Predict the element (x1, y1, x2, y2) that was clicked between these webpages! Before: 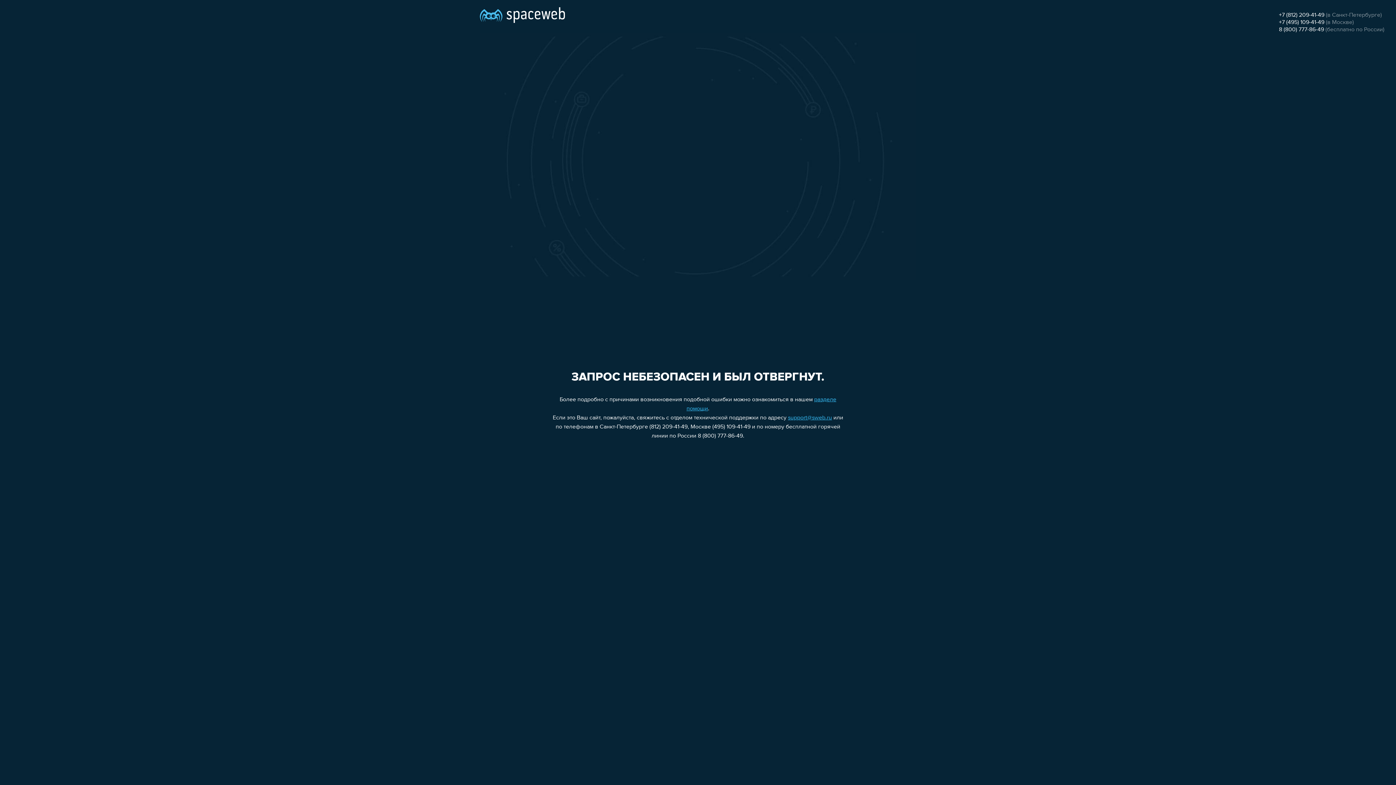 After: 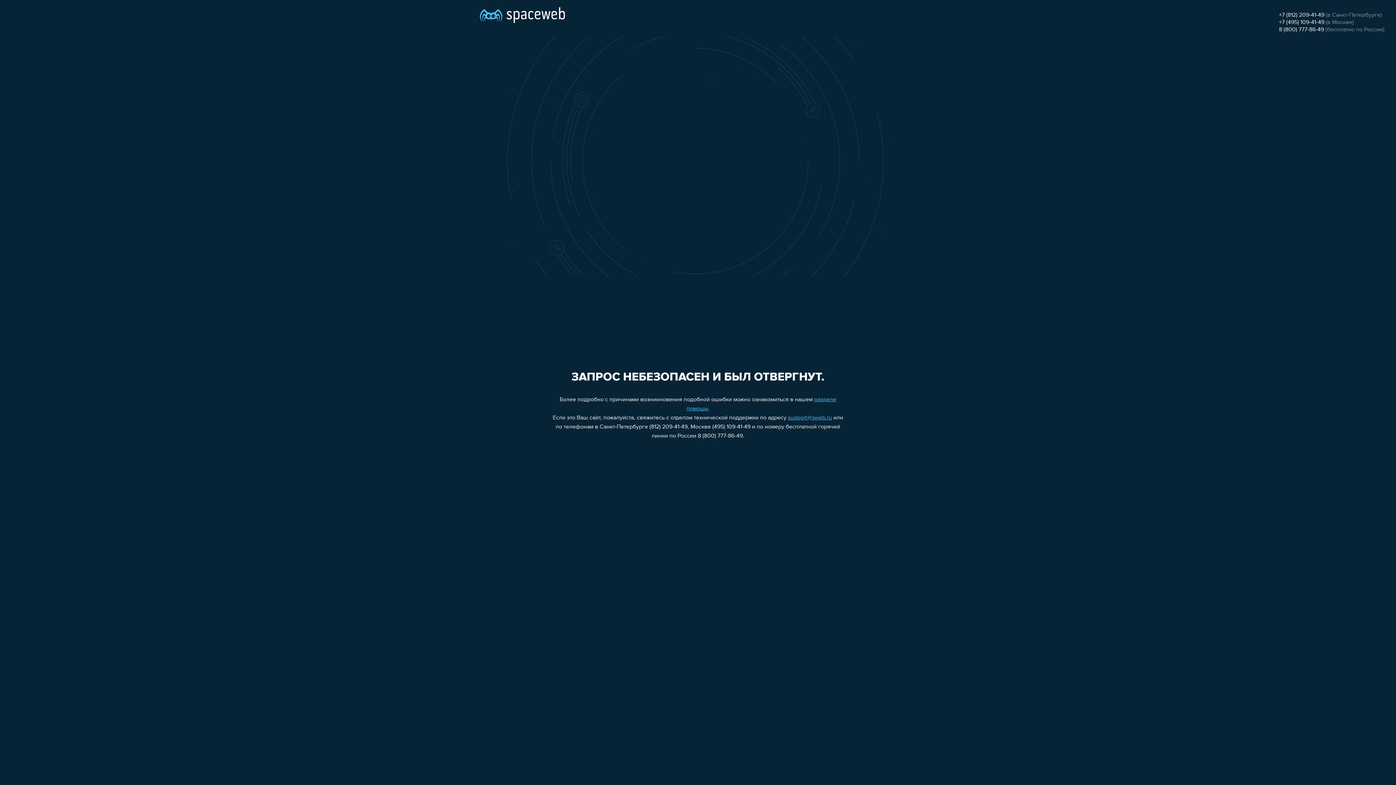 Action: label: 8 (800) 777-86-49 bbox: (1279, 26, 1324, 32)